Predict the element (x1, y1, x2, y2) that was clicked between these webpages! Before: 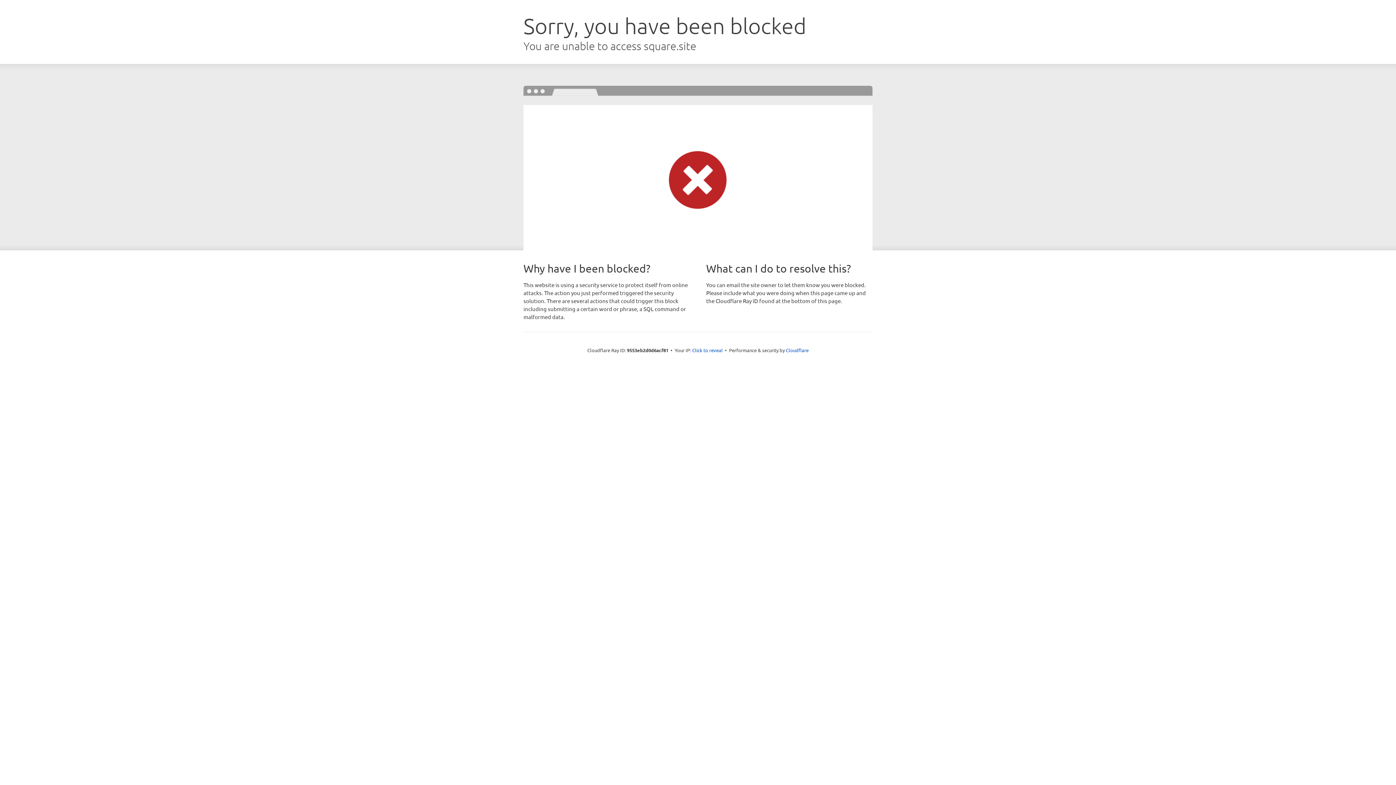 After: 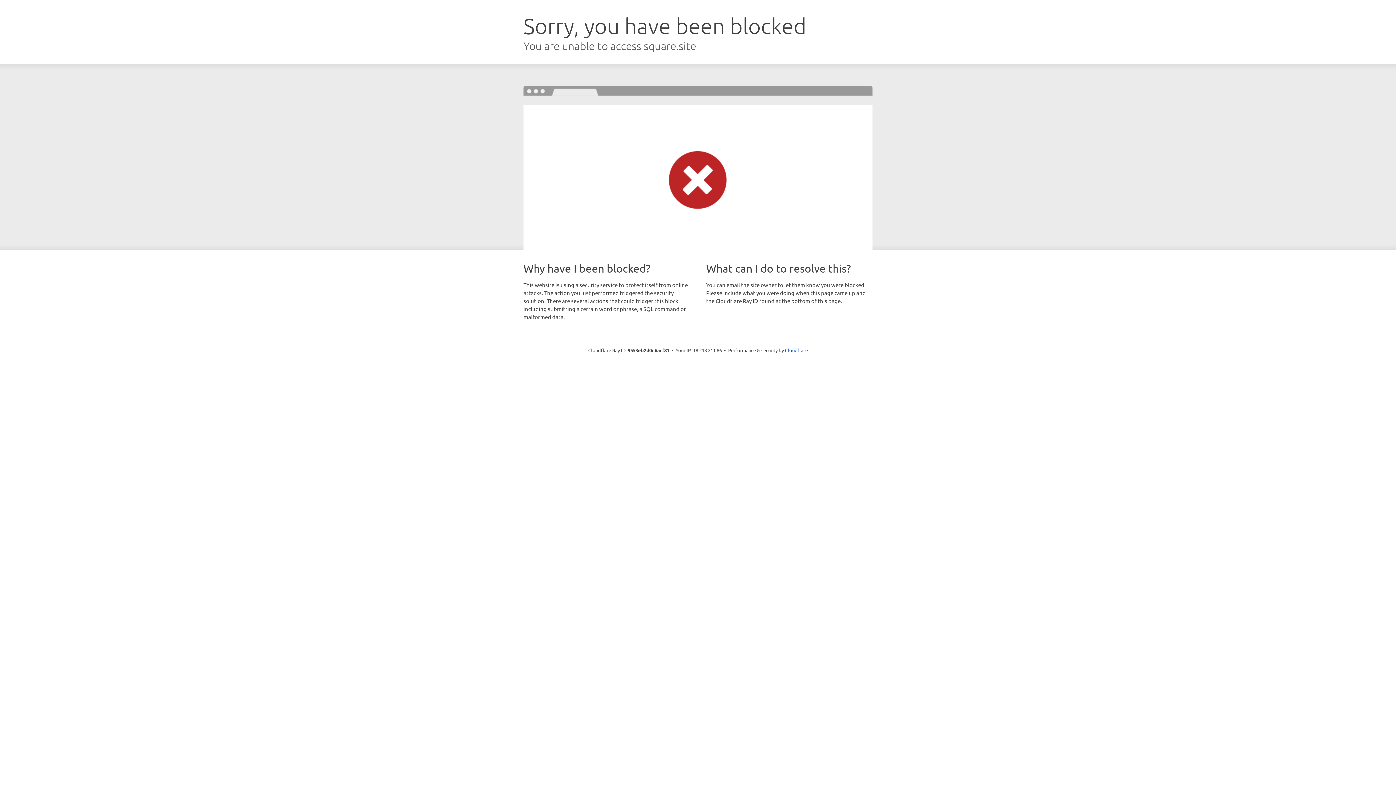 Action: bbox: (692, 346, 722, 353) label: Click to reveal